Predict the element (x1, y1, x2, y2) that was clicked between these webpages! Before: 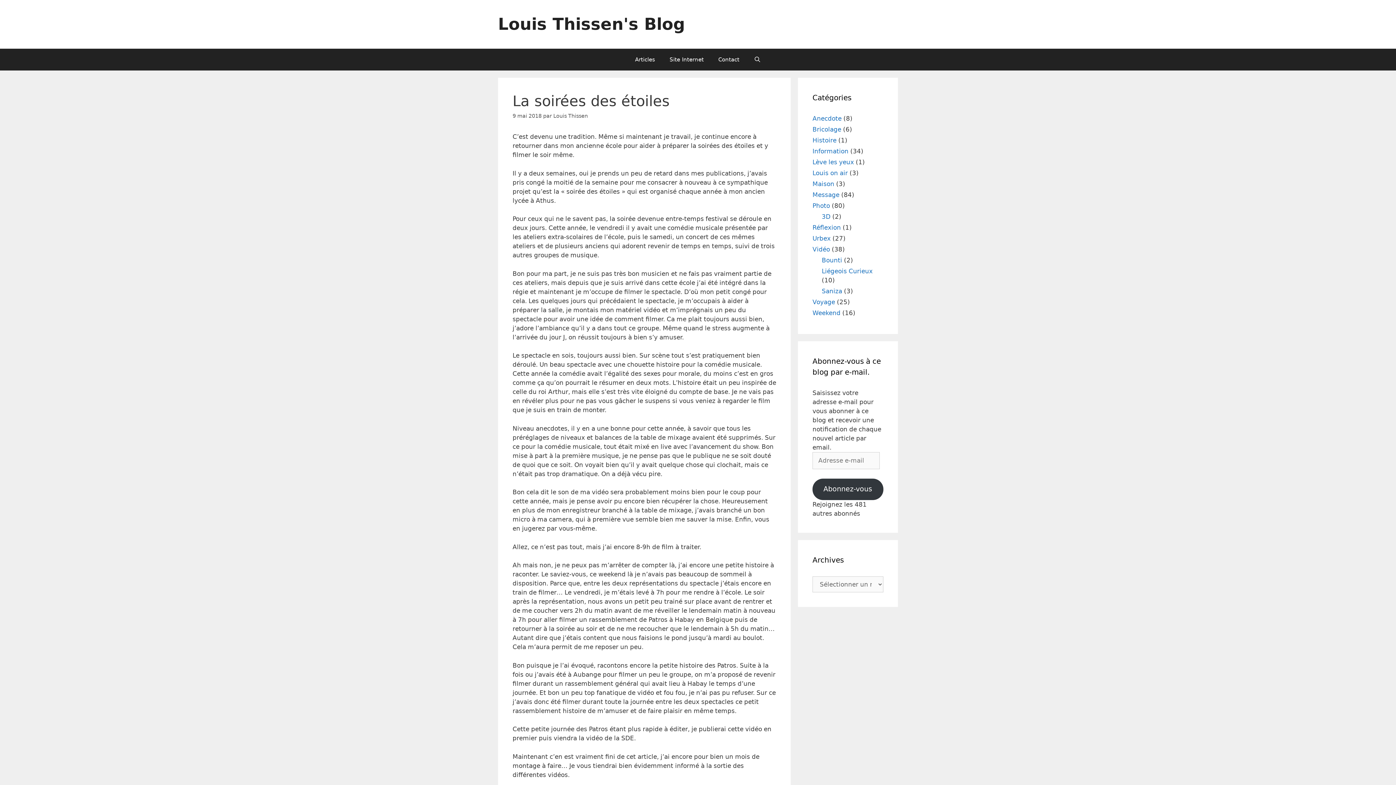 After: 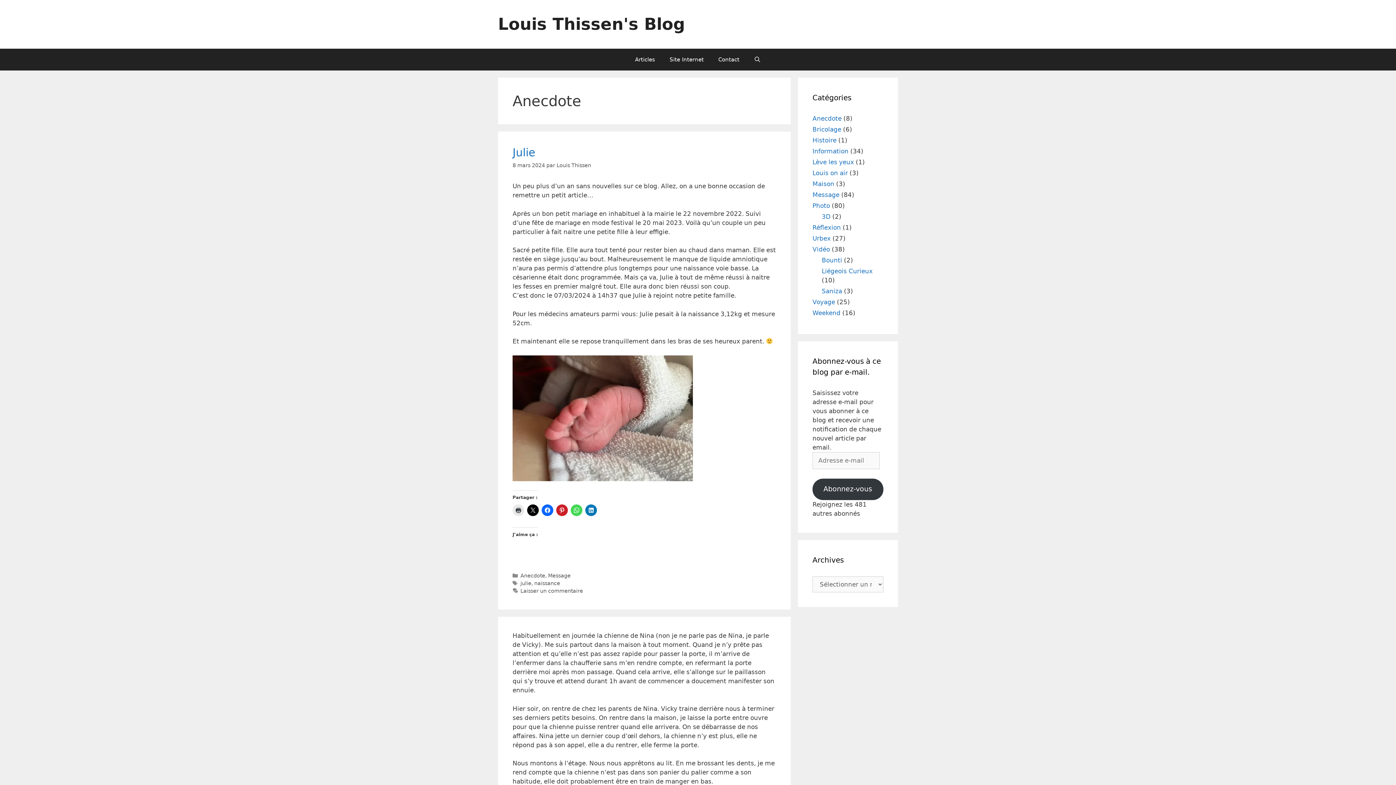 Action: bbox: (812, 114, 841, 122) label: Anecdote